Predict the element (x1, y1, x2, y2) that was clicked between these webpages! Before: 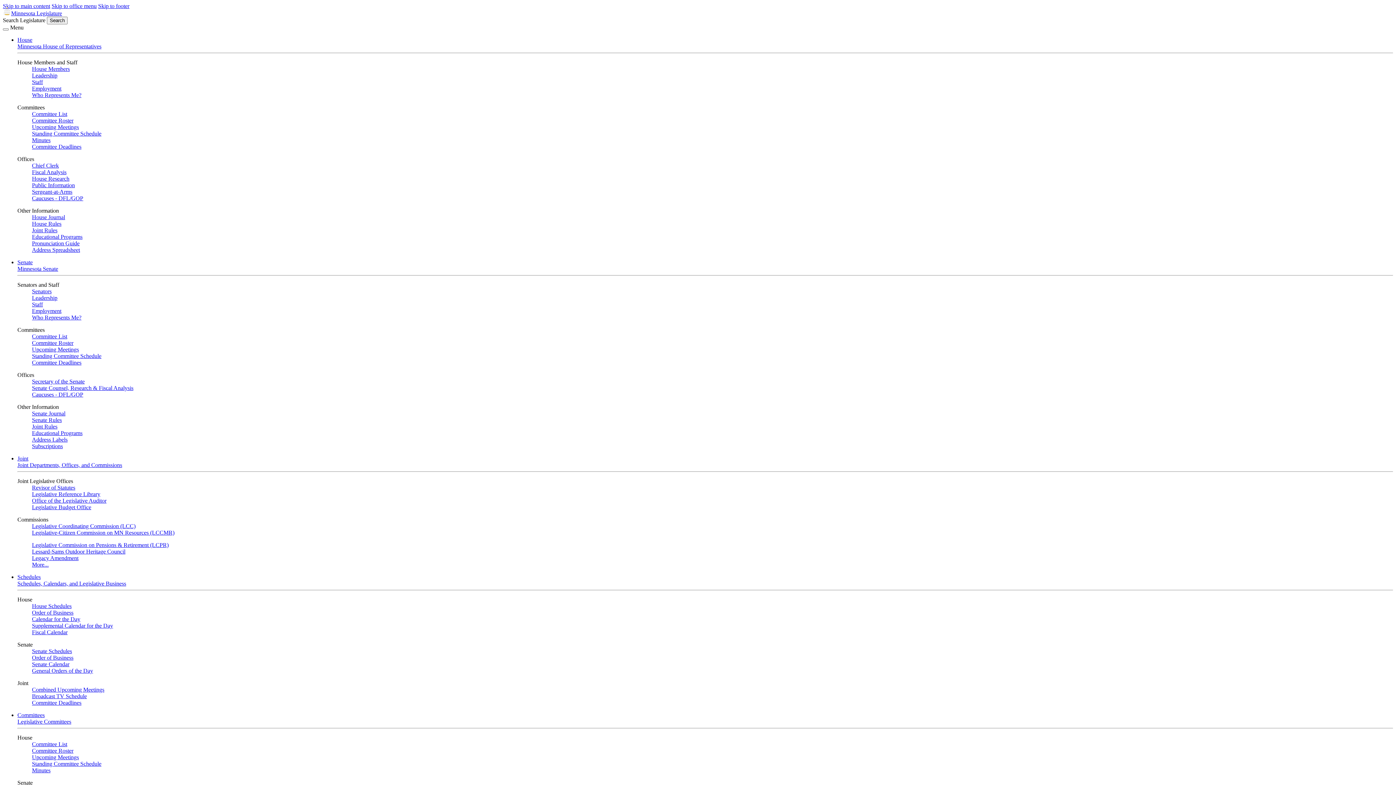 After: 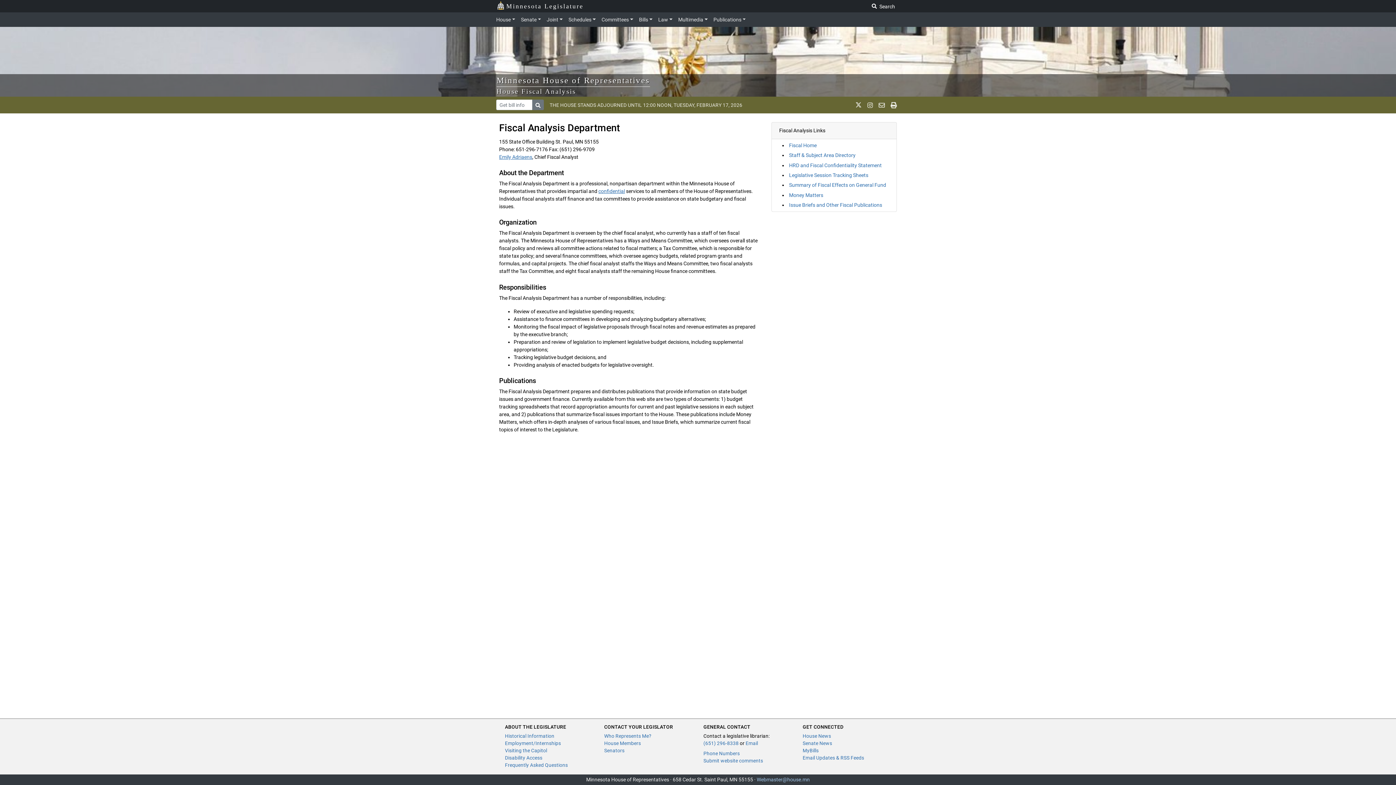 Action: bbox: (32, 169, 66, 175) label: Fiscal Analysis